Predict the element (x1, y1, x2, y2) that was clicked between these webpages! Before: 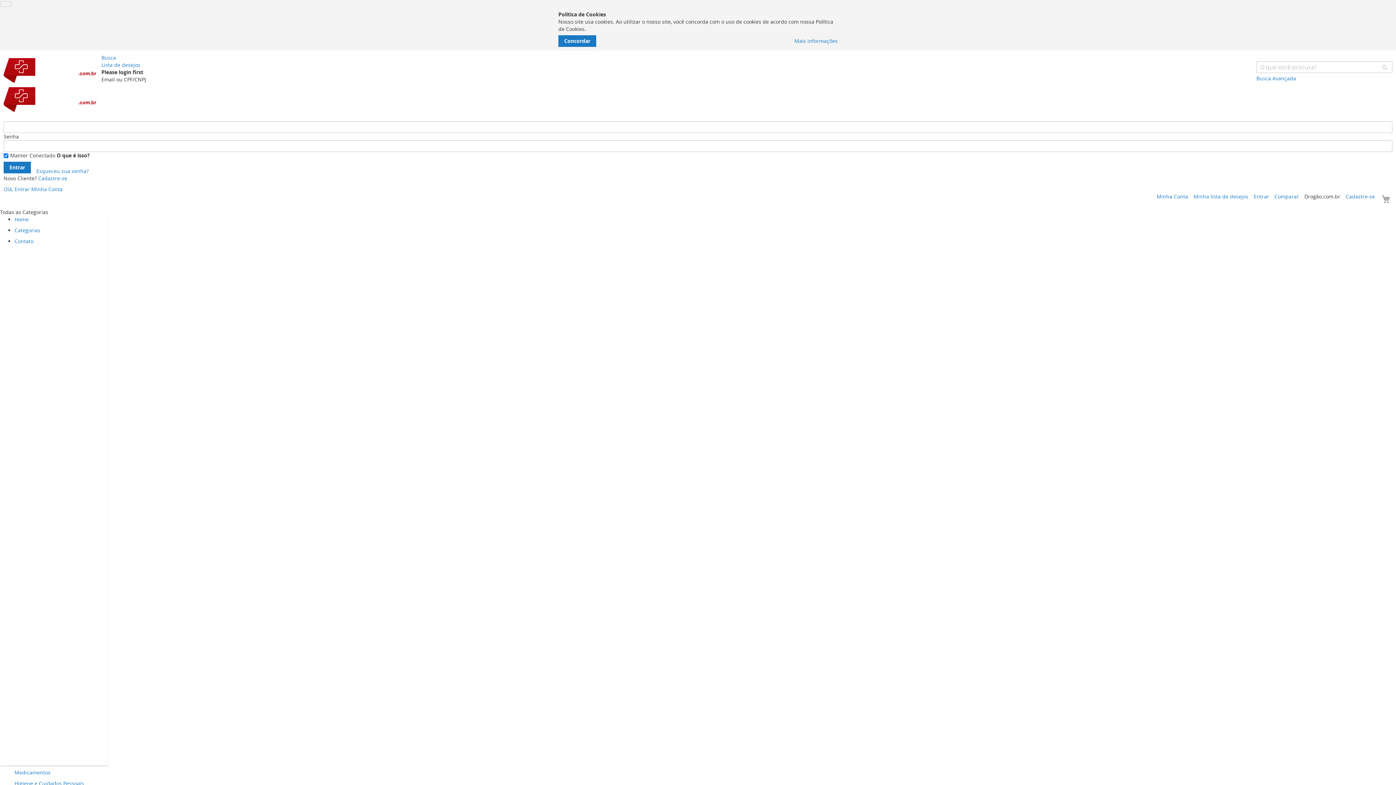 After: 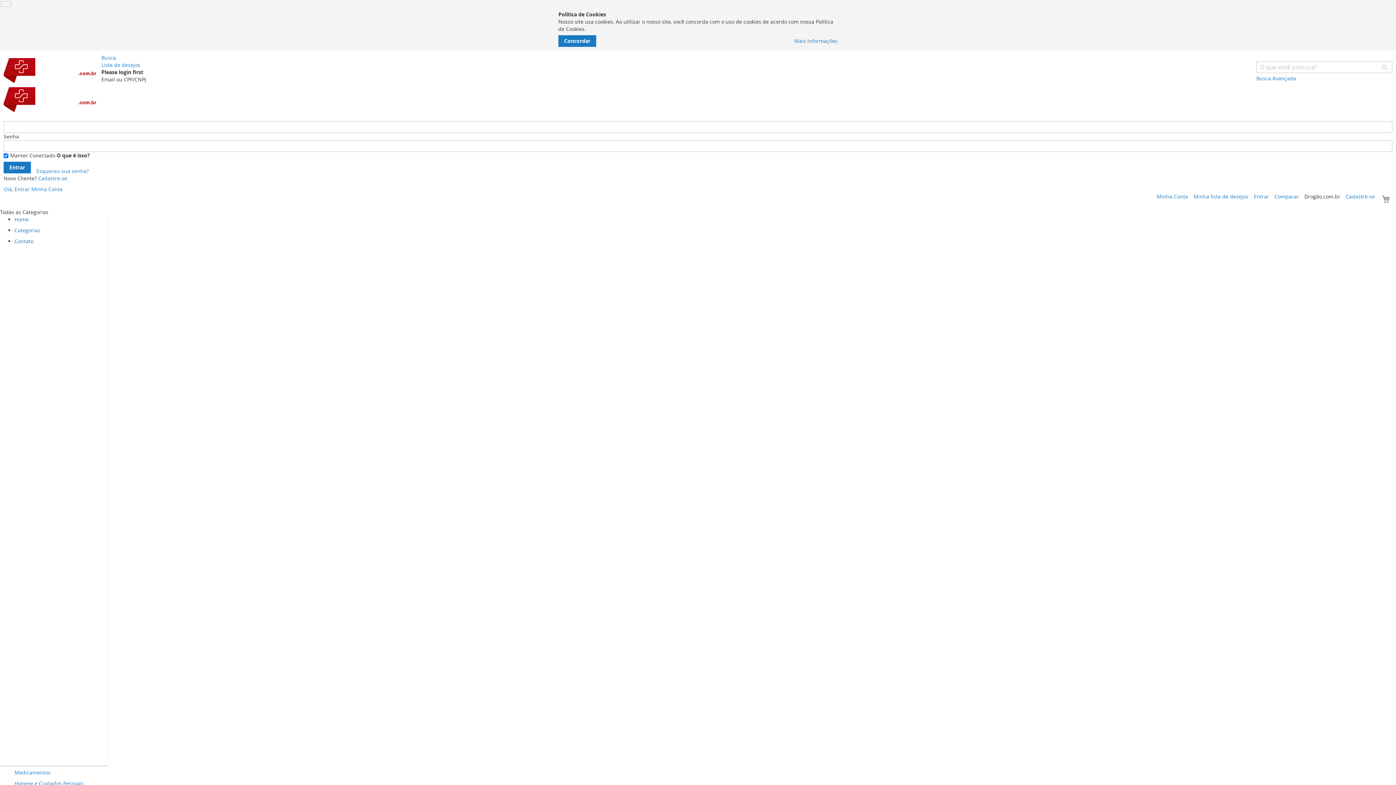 Action: label: Medicamentos bbox: (14, 769, 50, 776)